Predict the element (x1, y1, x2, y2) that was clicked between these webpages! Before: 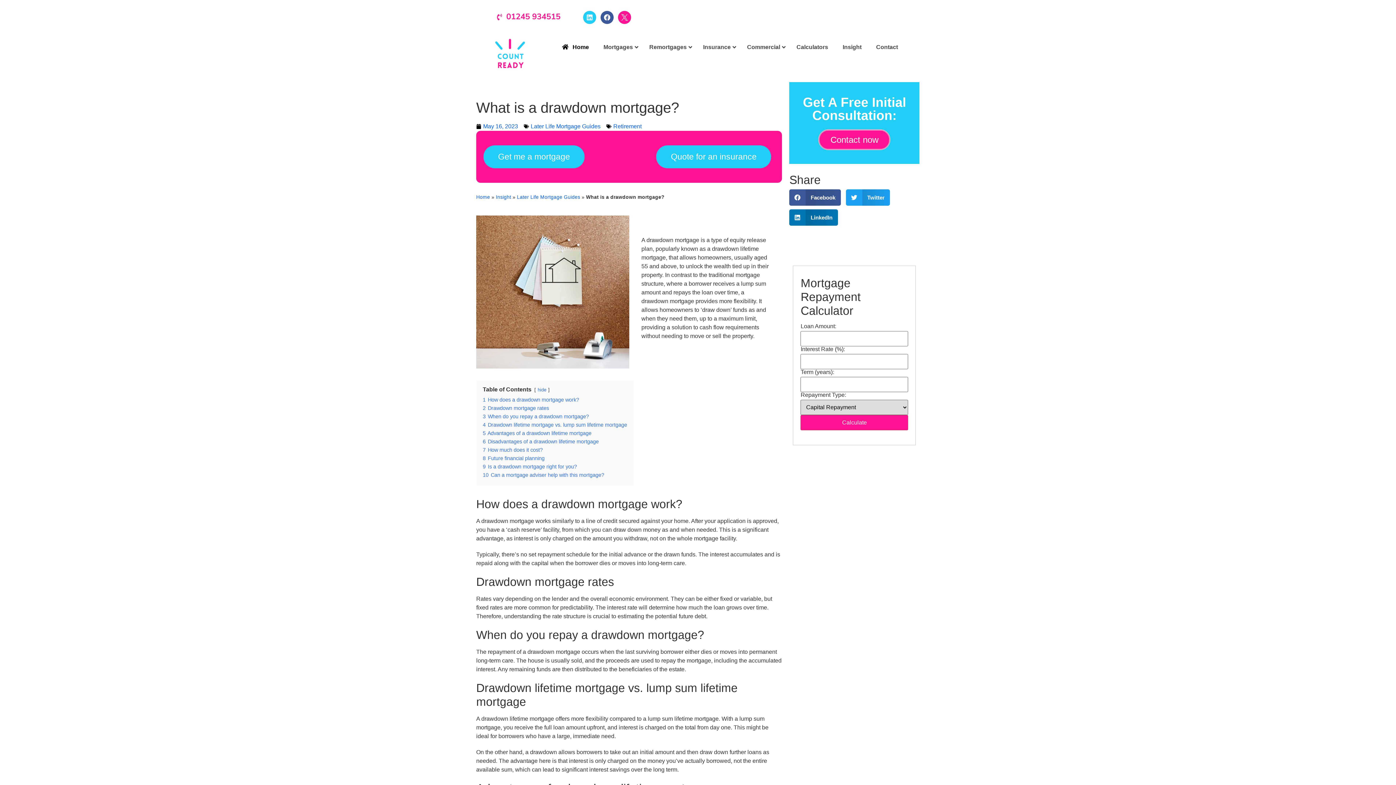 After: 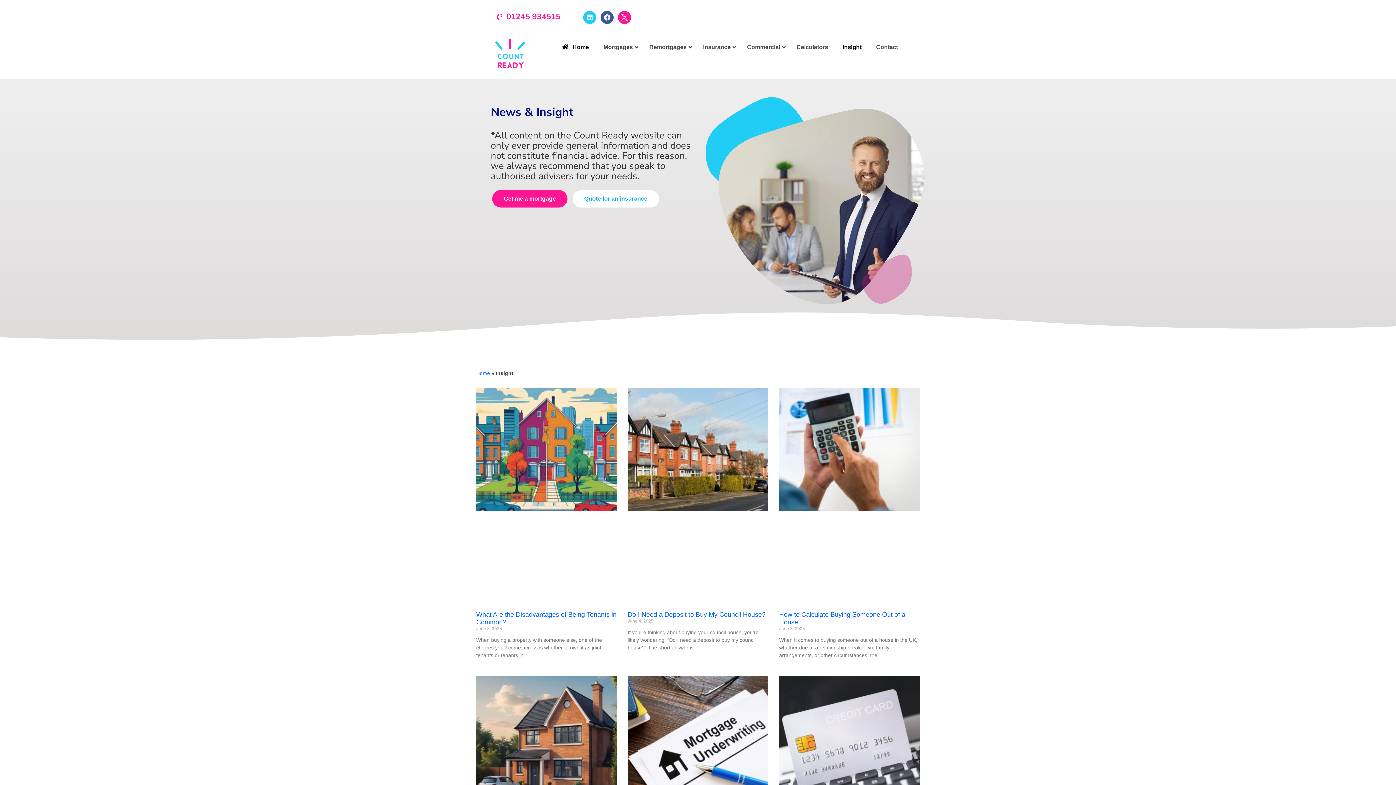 Action: label: Insight bbox: (835, 38, 869, 56)